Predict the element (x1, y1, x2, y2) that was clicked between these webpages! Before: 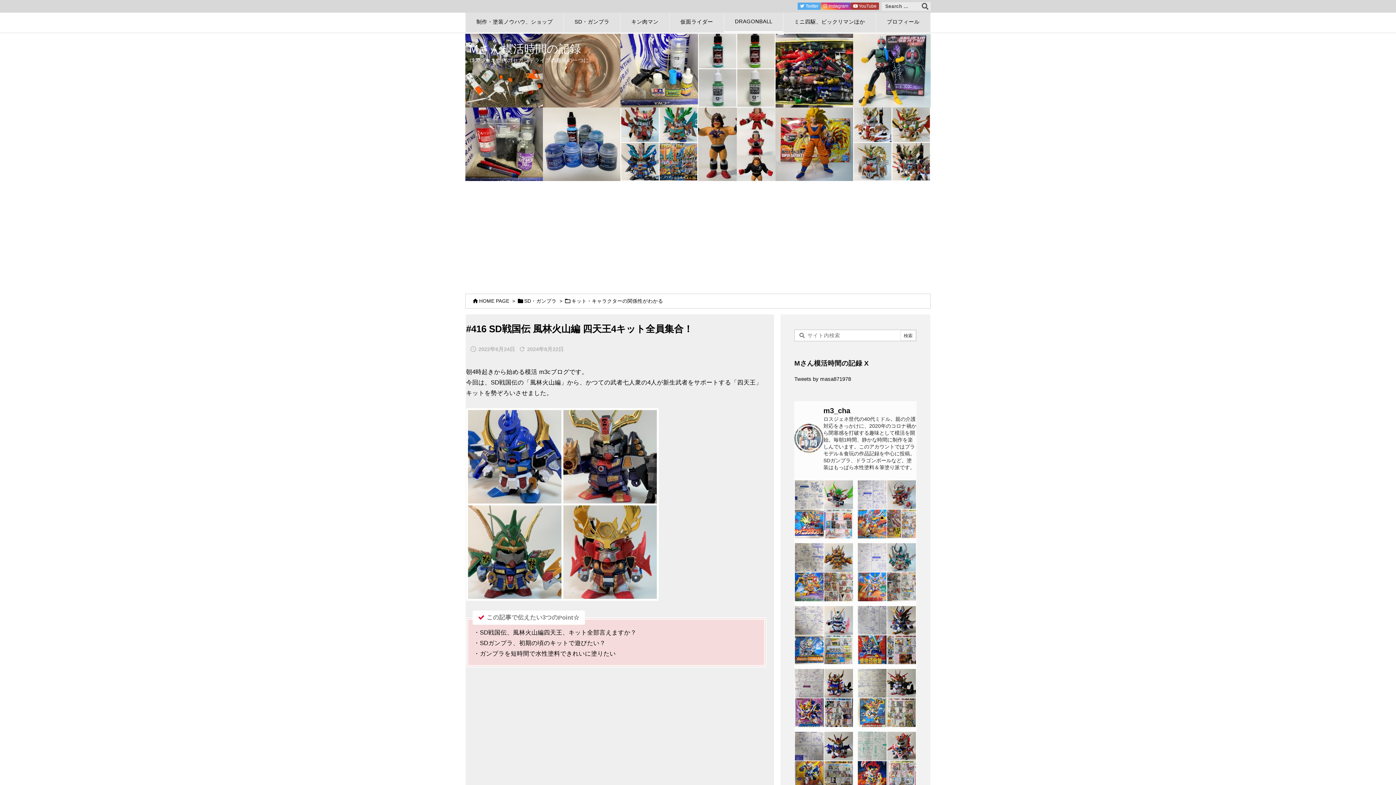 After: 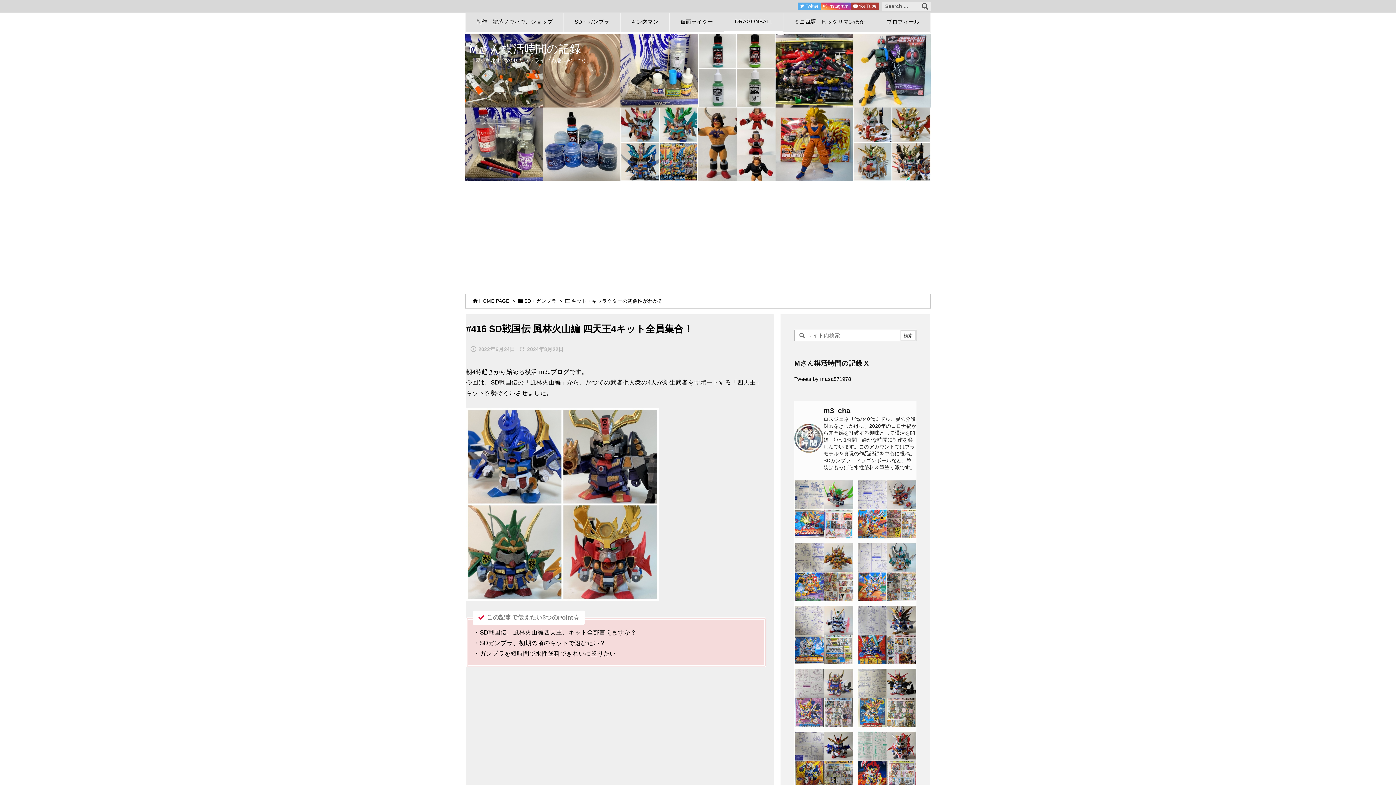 Action: bbox: (794, 668, 853, 727)